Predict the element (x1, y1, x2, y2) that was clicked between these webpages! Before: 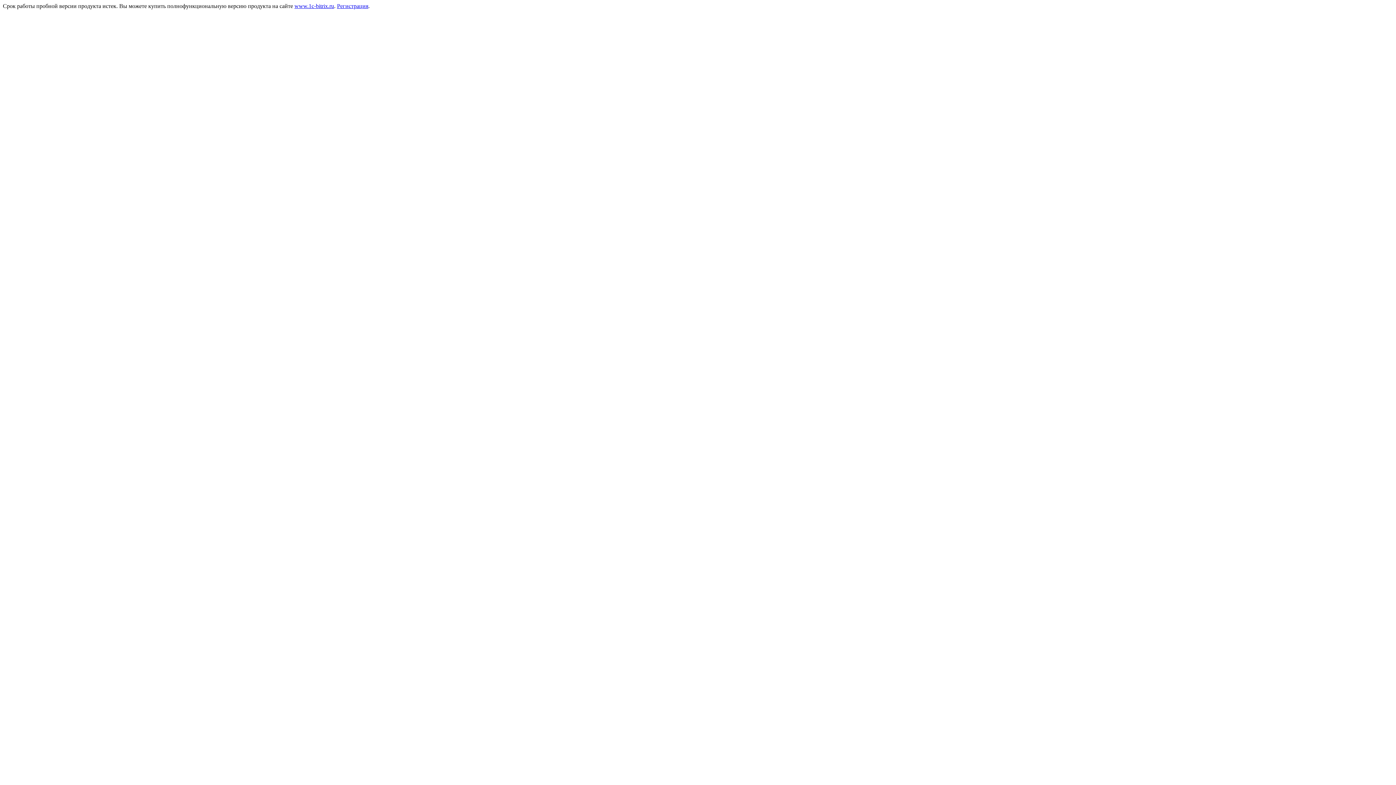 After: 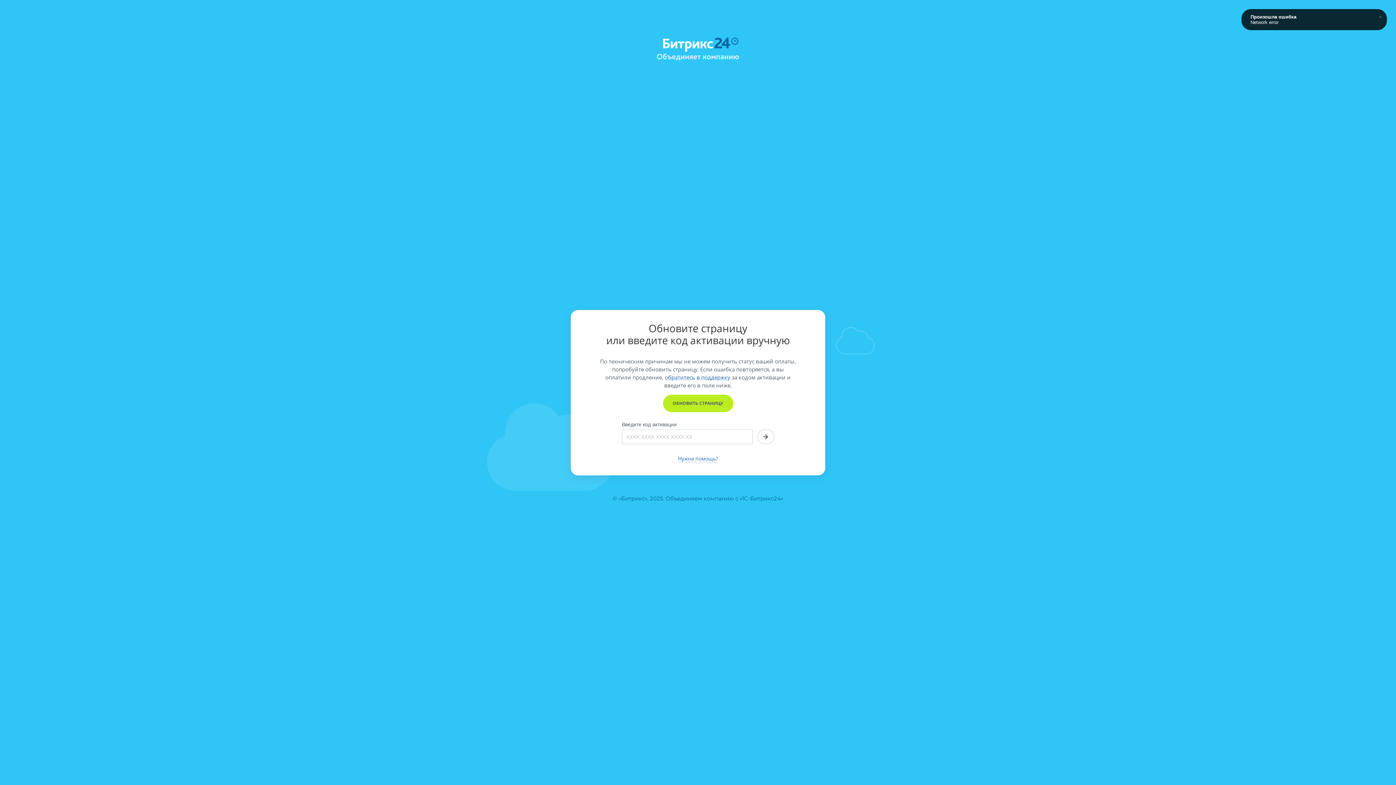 Action: label: Регистрация bbox: (337, 2, 368, 9)